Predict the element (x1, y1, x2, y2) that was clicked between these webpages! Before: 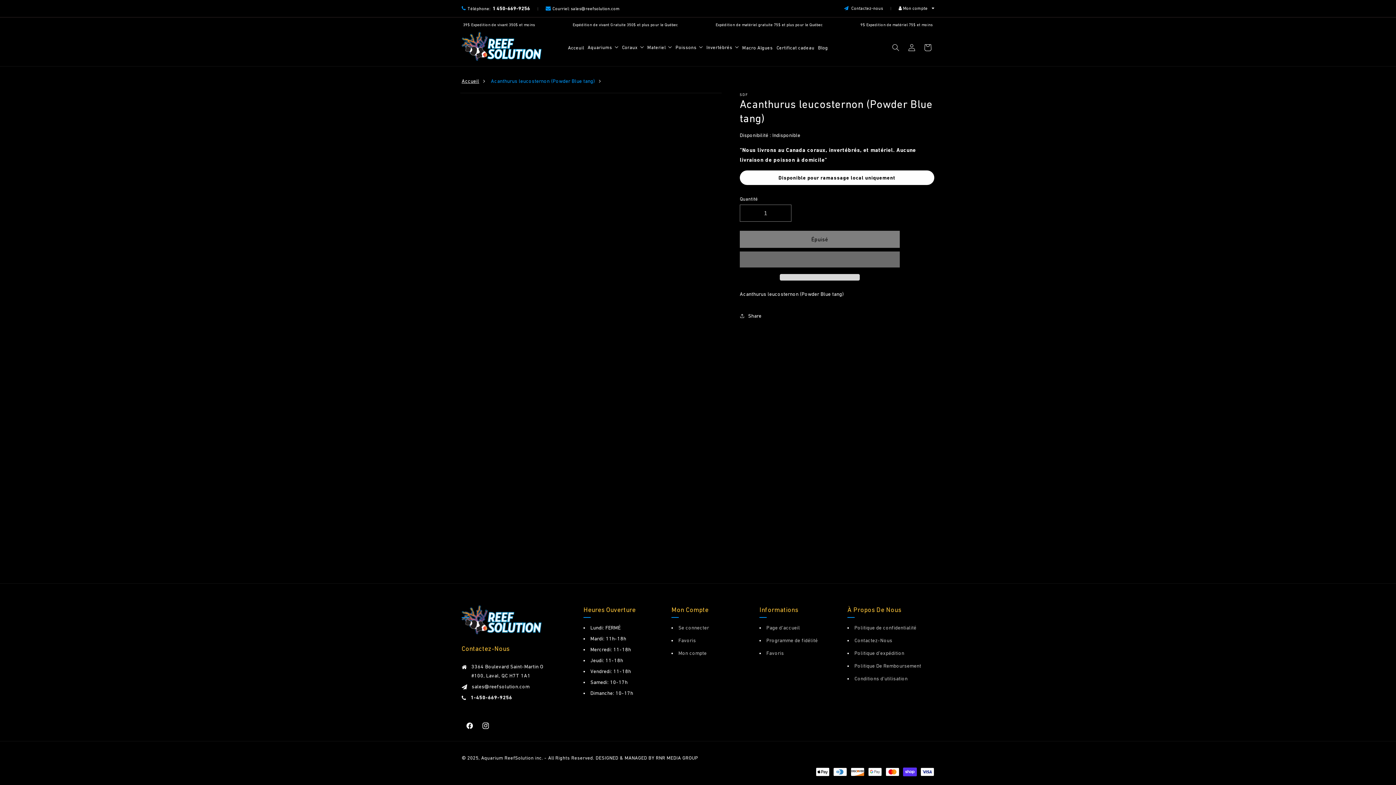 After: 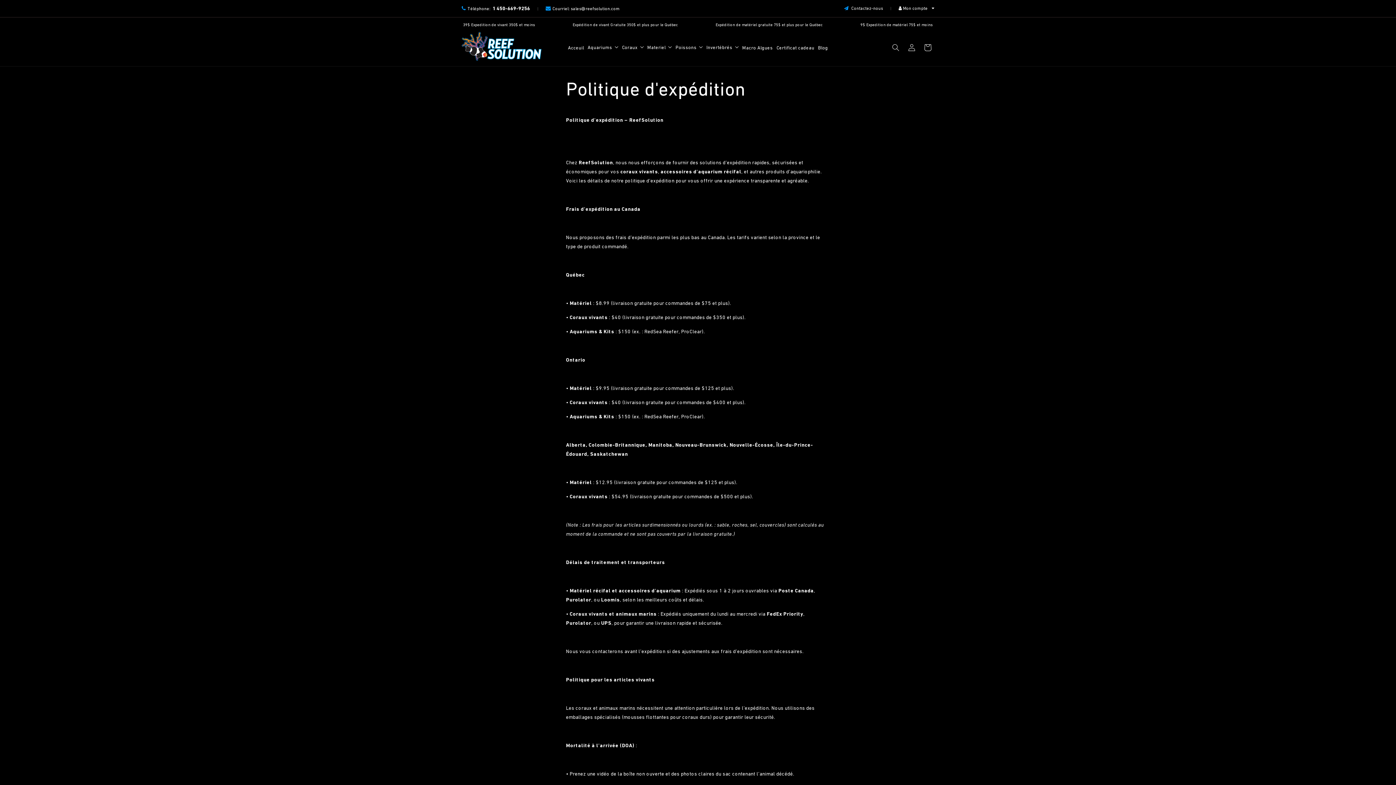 Action: label: Politique d'expédition bbox: (854, 647, 904, 660)